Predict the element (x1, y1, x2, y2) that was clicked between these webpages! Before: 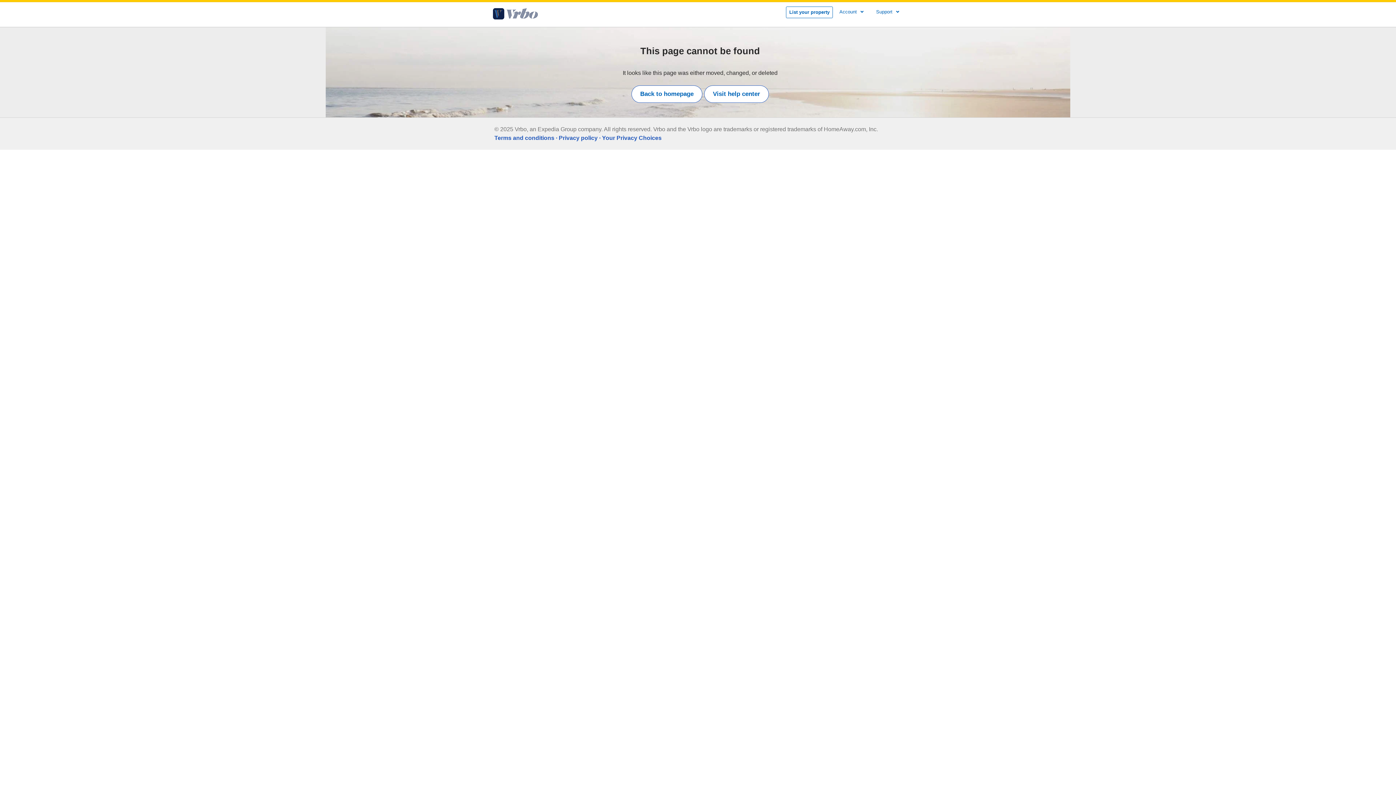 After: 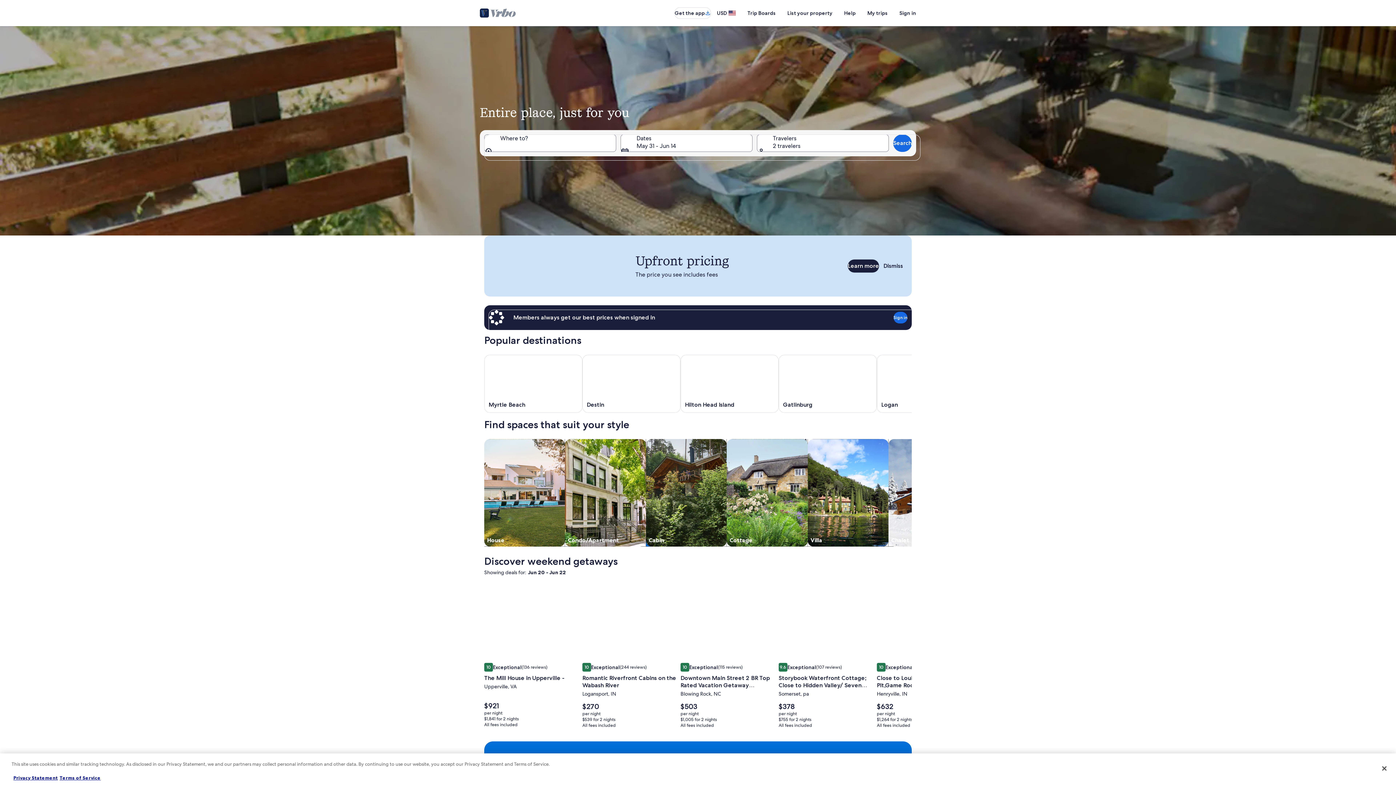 Action: bbox: (631, 85, 702, 102) label: Back to homepage